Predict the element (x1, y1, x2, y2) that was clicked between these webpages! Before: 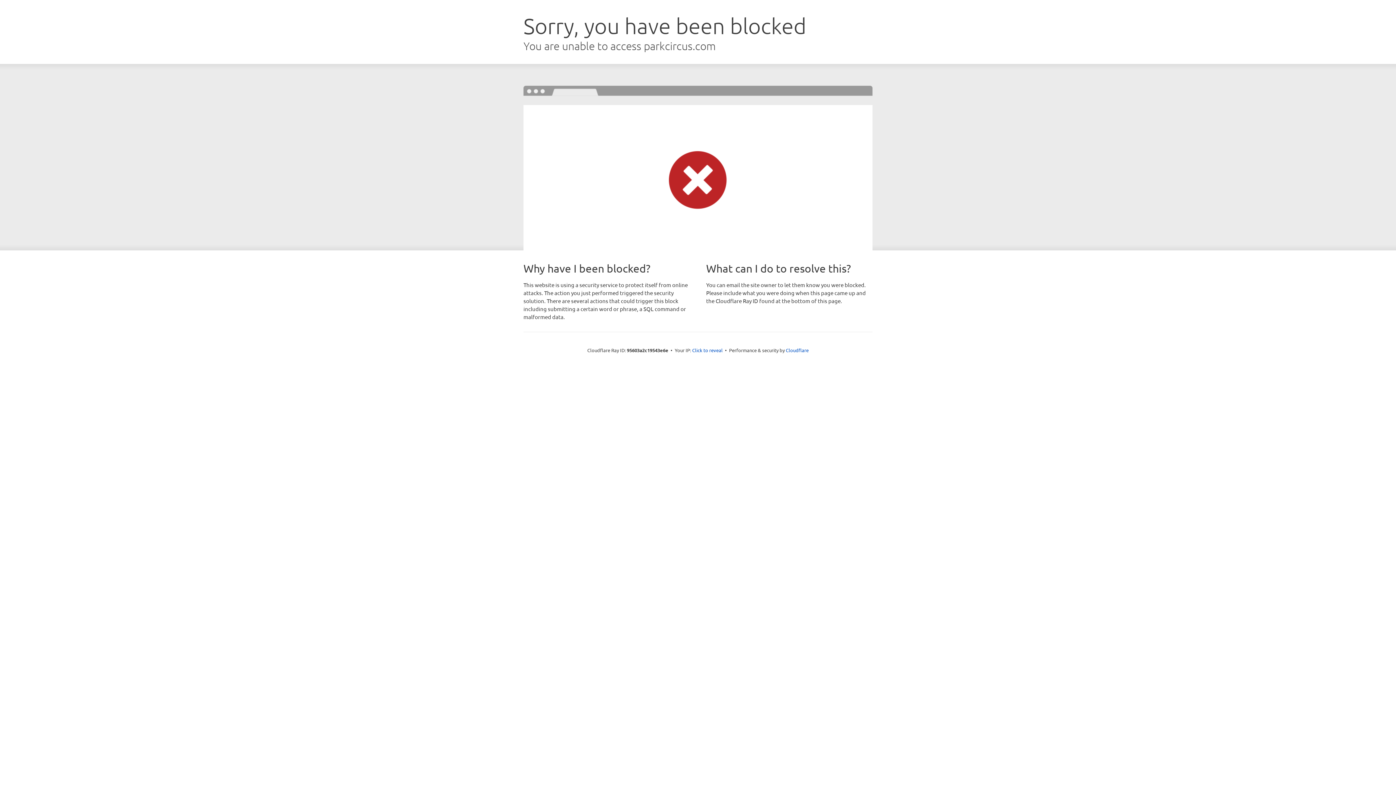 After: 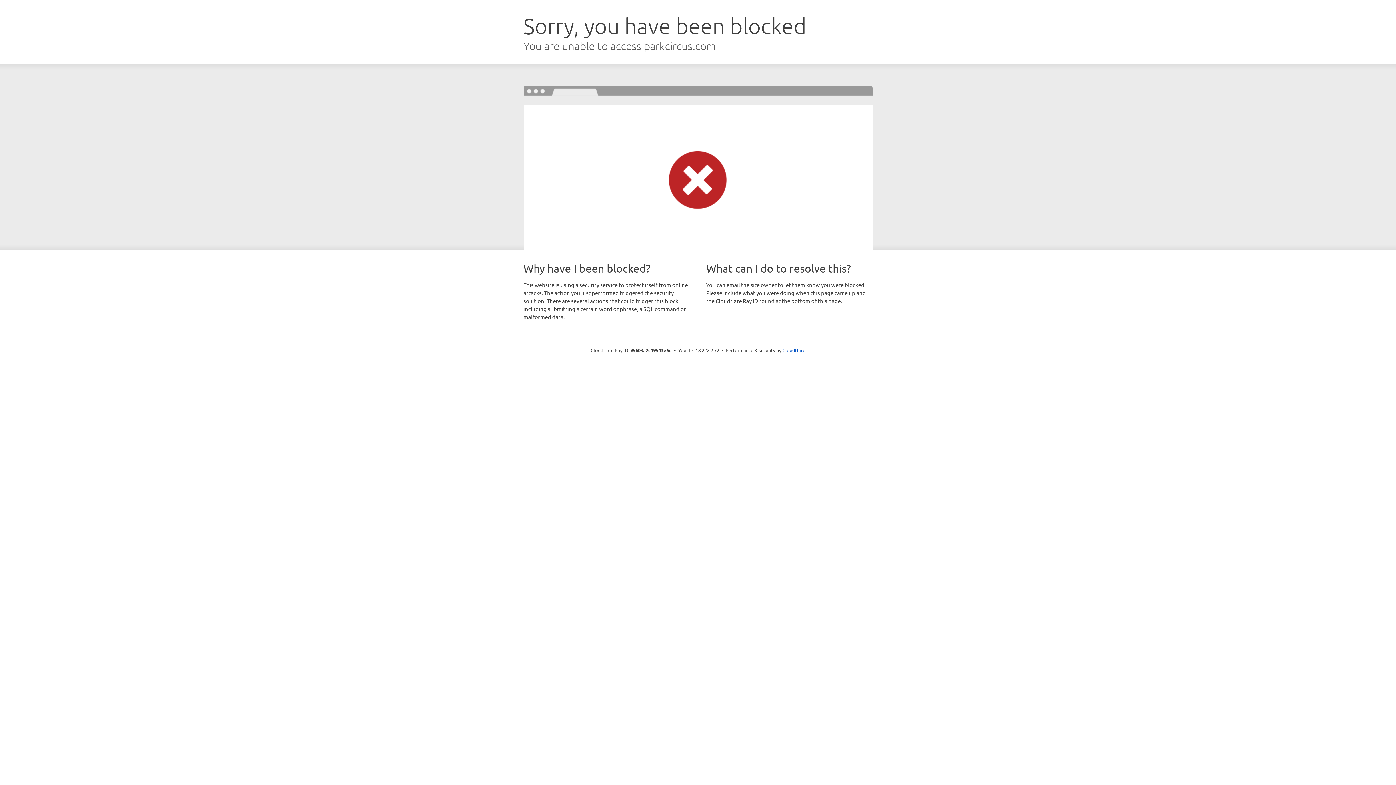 Action: bbox: (692, 346, 722, 353) label: Click to reveal